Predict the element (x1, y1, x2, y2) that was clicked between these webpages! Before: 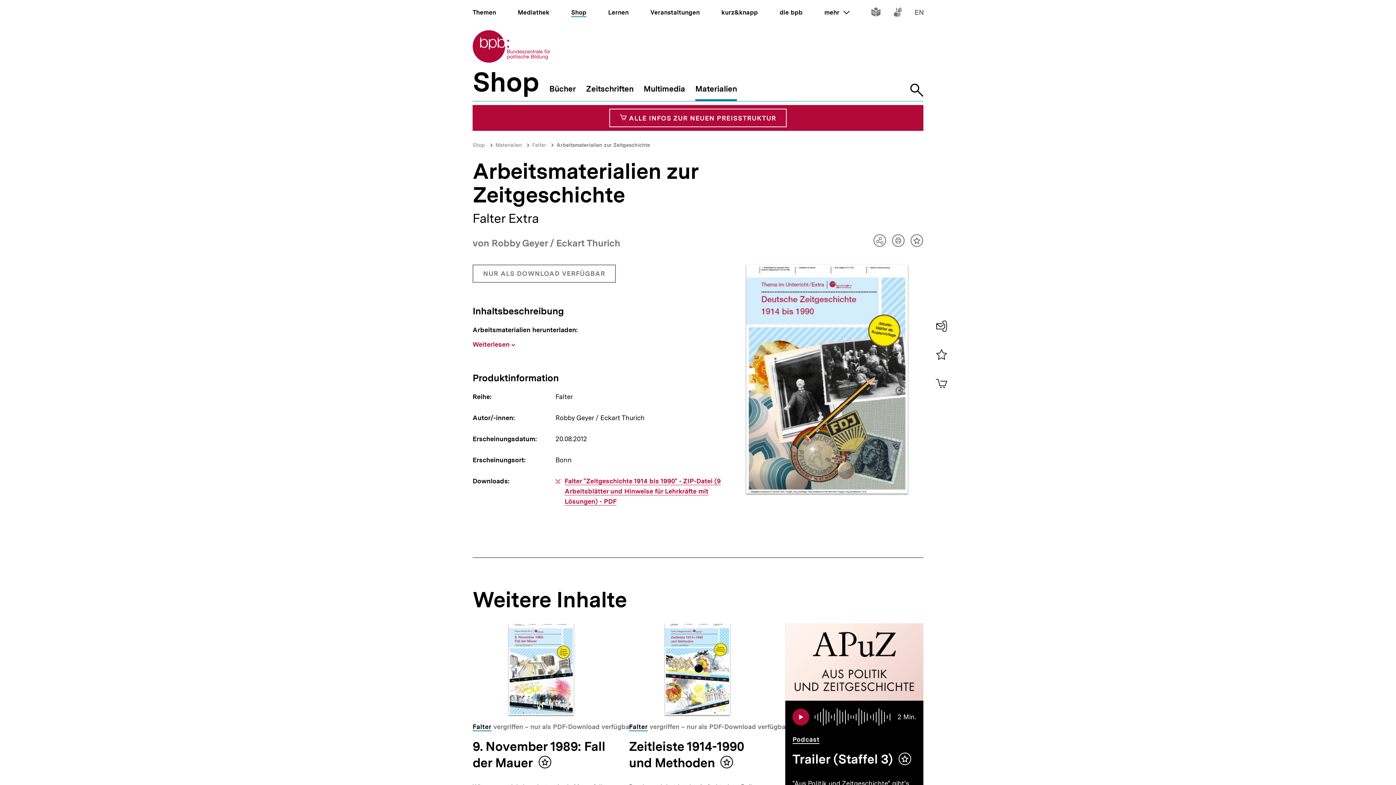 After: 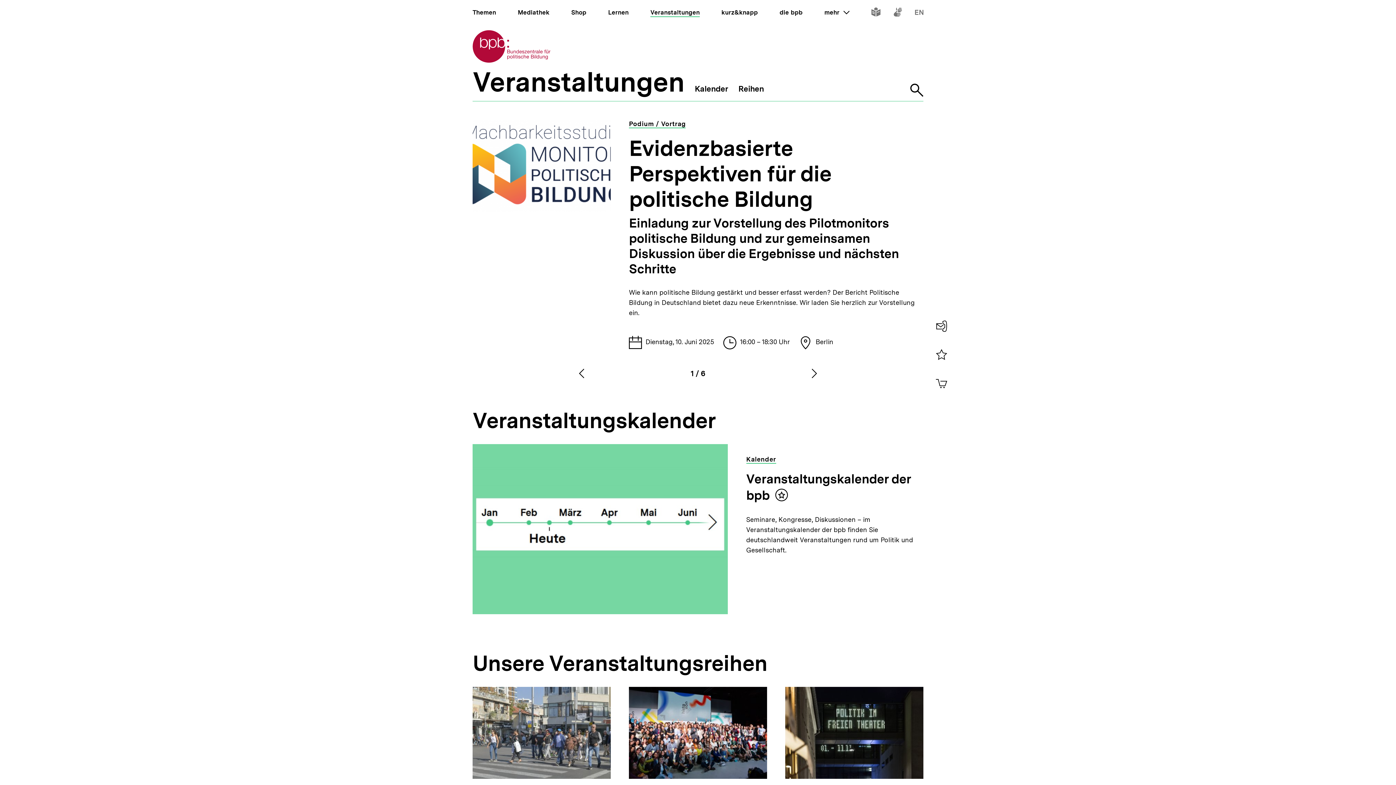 Action: label: Veranstaltungen bbox: (650, 8, 699, 16)